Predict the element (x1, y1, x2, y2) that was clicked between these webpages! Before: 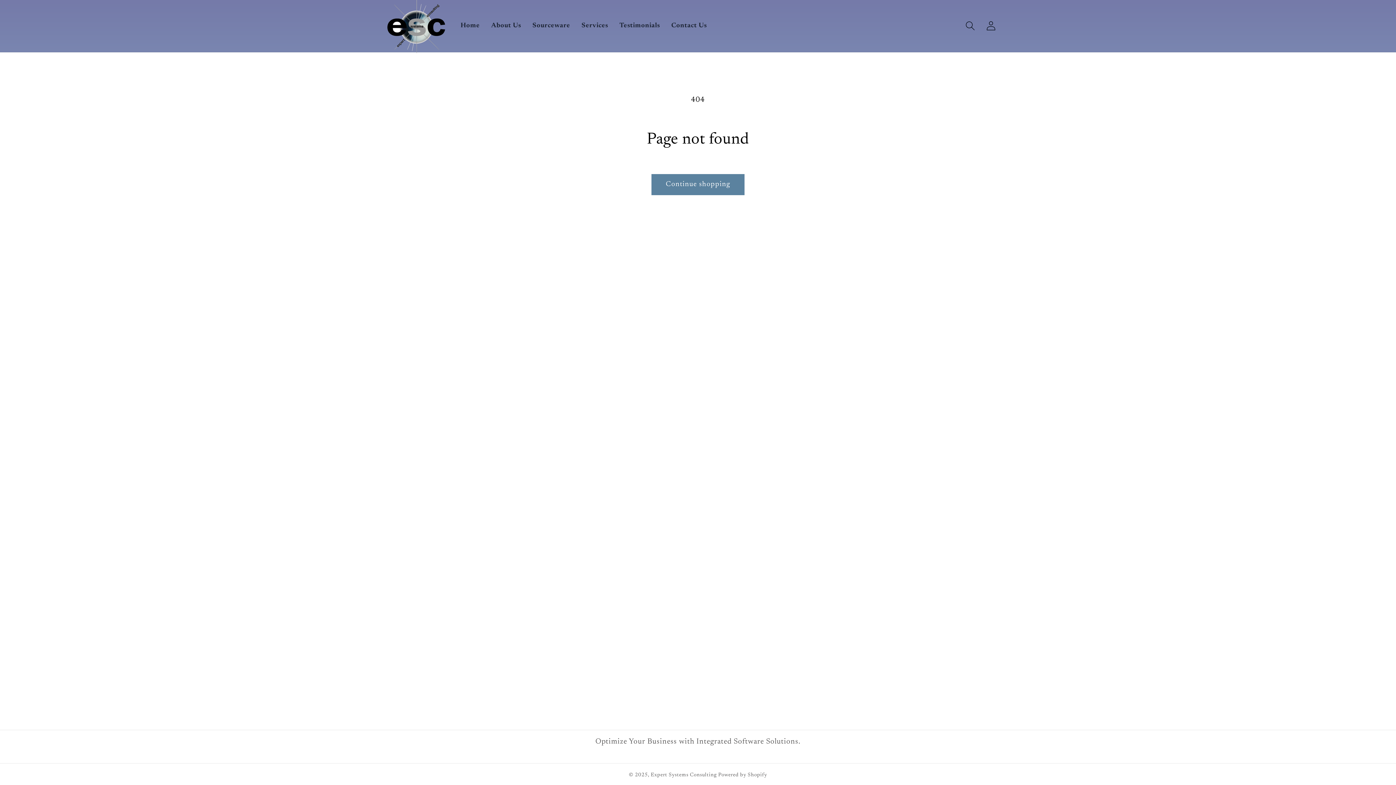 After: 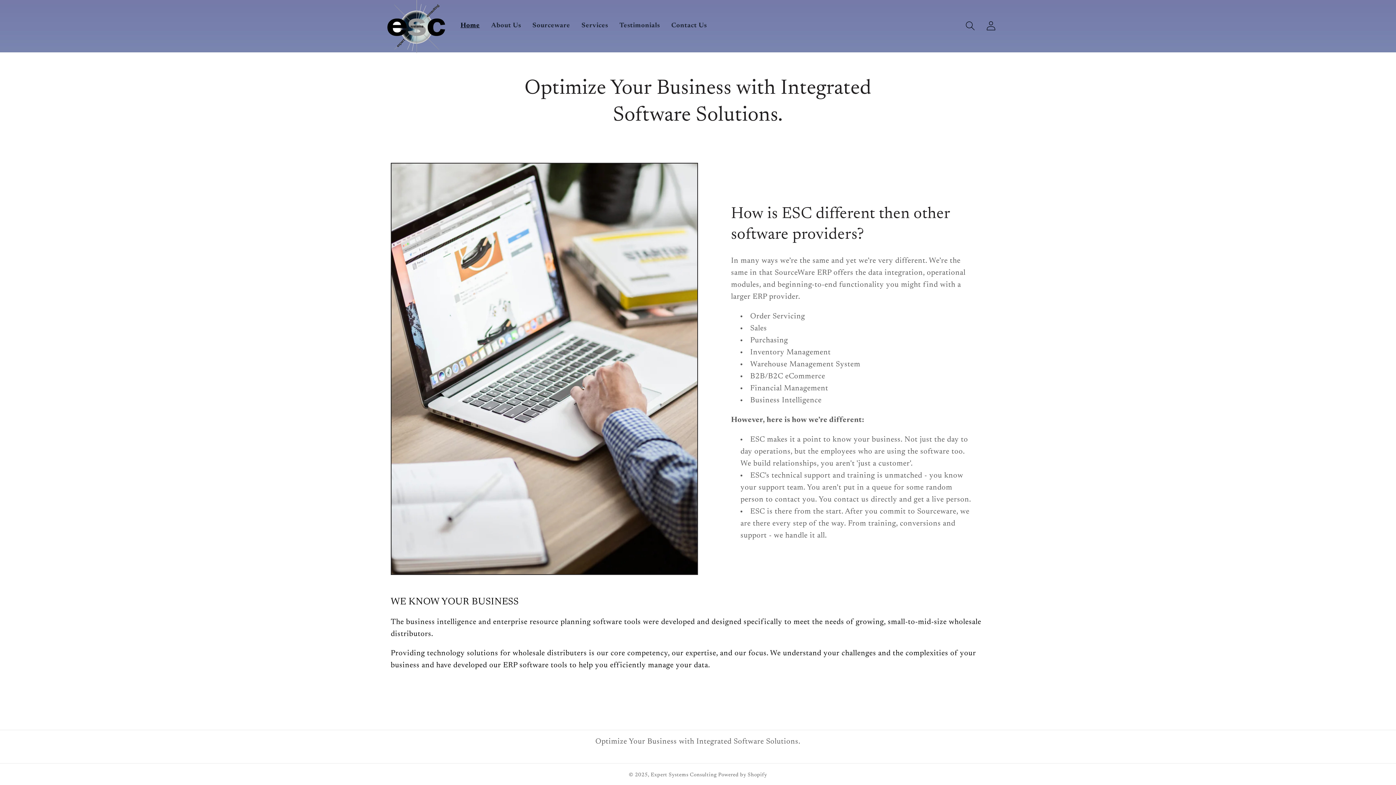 Action: bbox: (387, 0, 445, 53)